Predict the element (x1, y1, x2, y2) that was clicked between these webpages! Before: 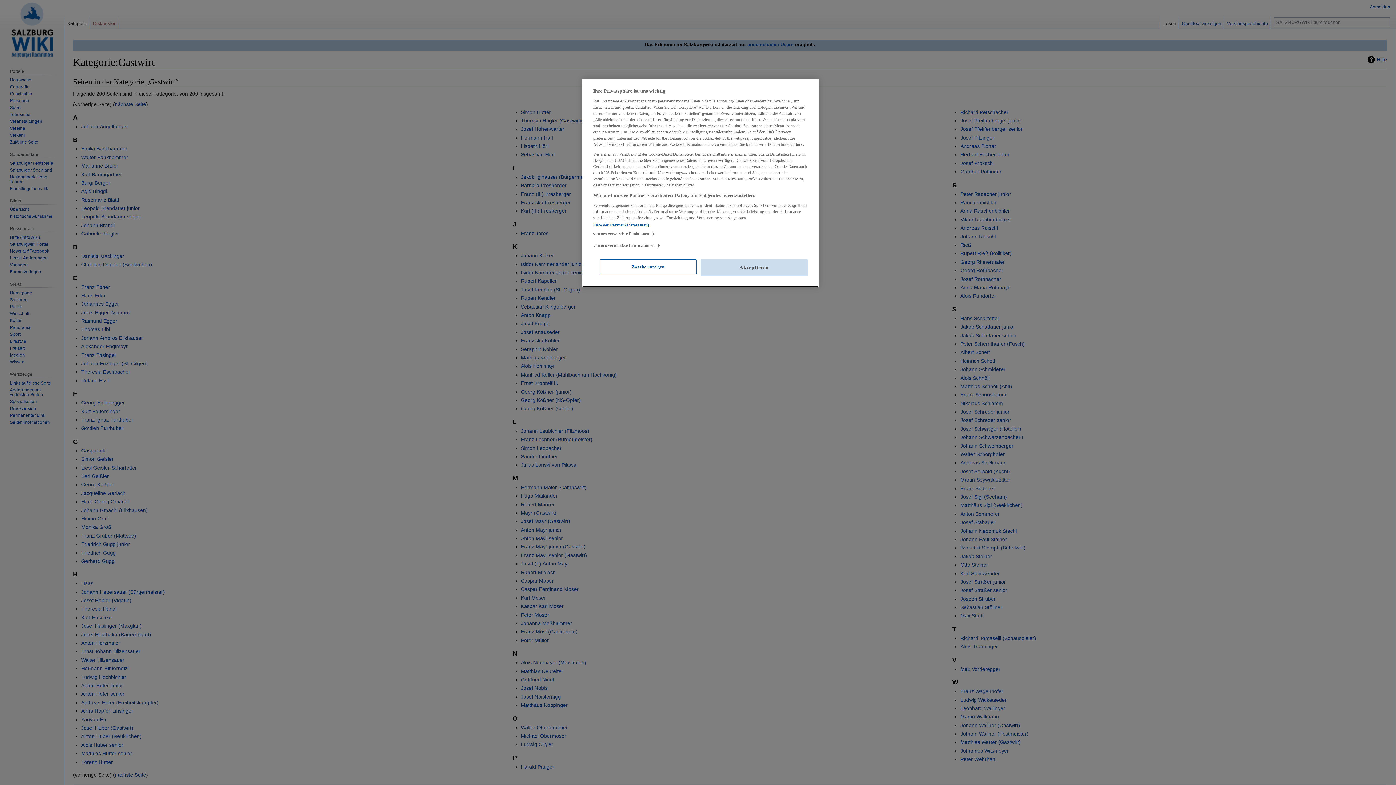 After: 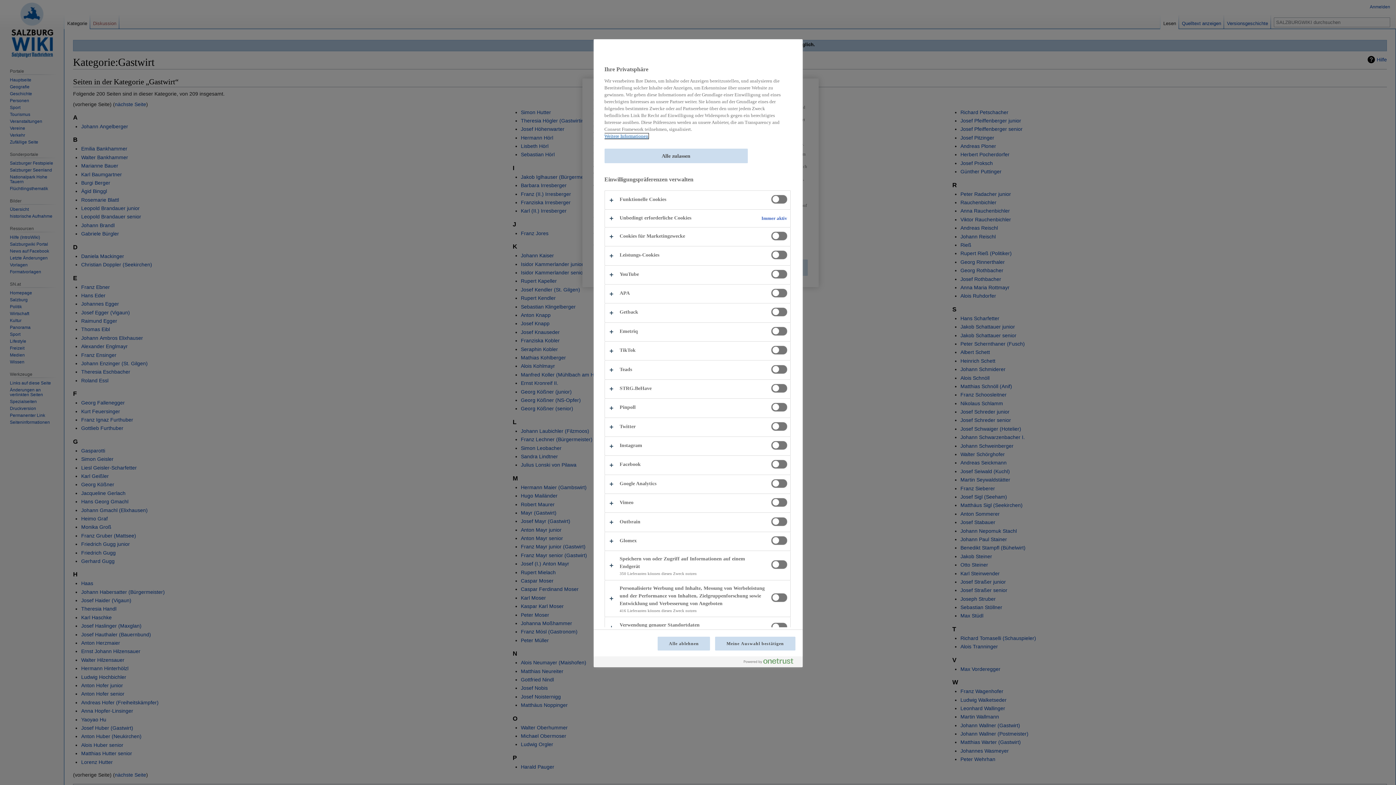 Action: label: Zwecke anzeigen bbox: (600, 259, 696, 274)